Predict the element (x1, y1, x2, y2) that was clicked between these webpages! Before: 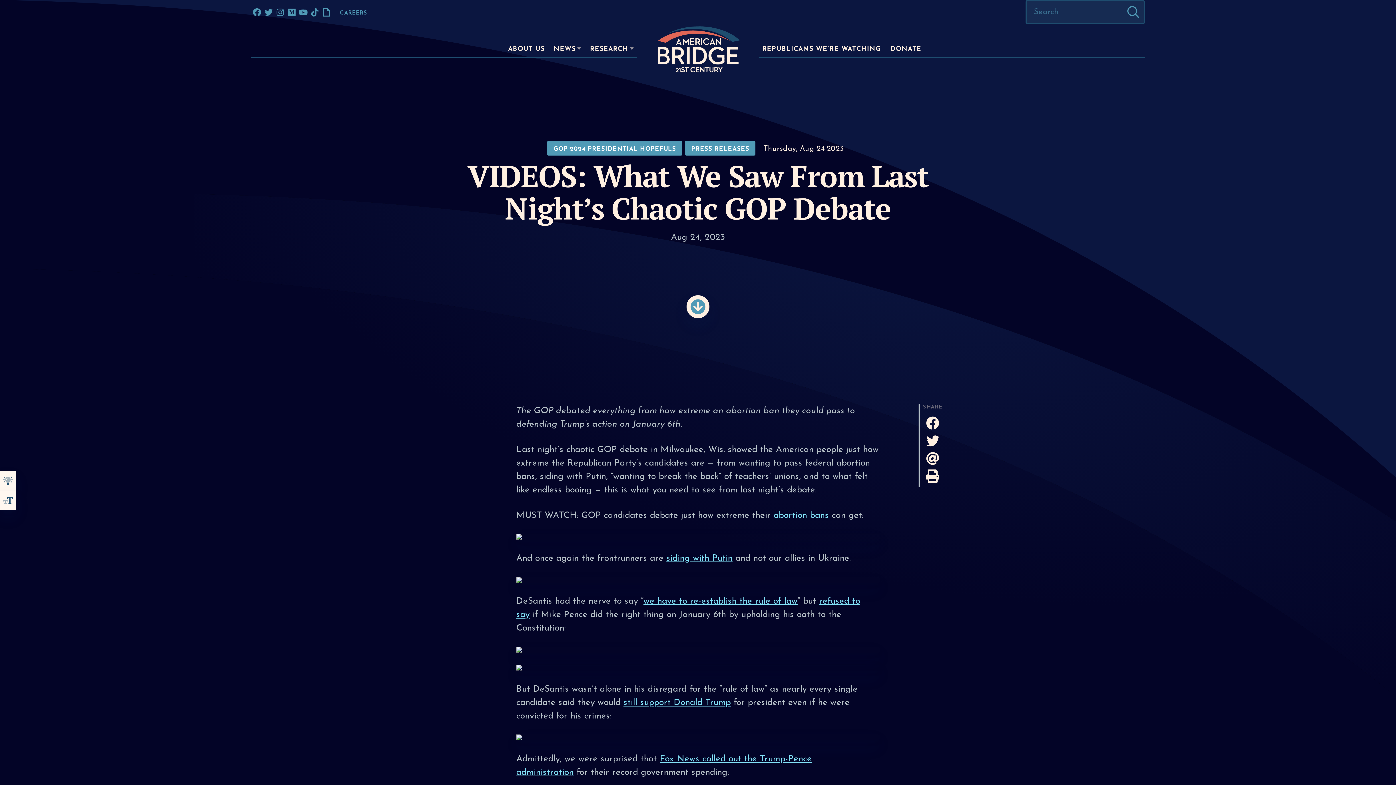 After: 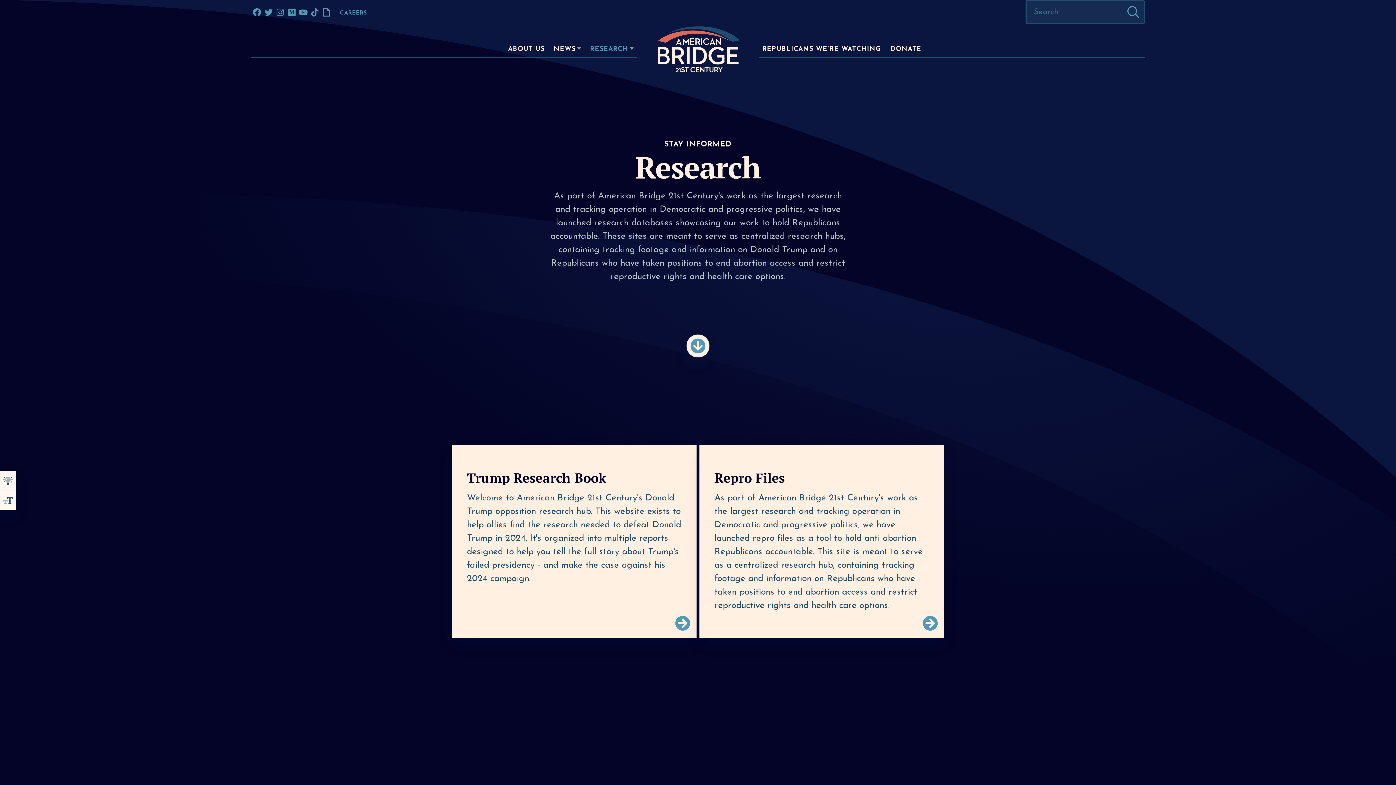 Action: bbox: (588, 44, 635, 54) label: RESEARCH